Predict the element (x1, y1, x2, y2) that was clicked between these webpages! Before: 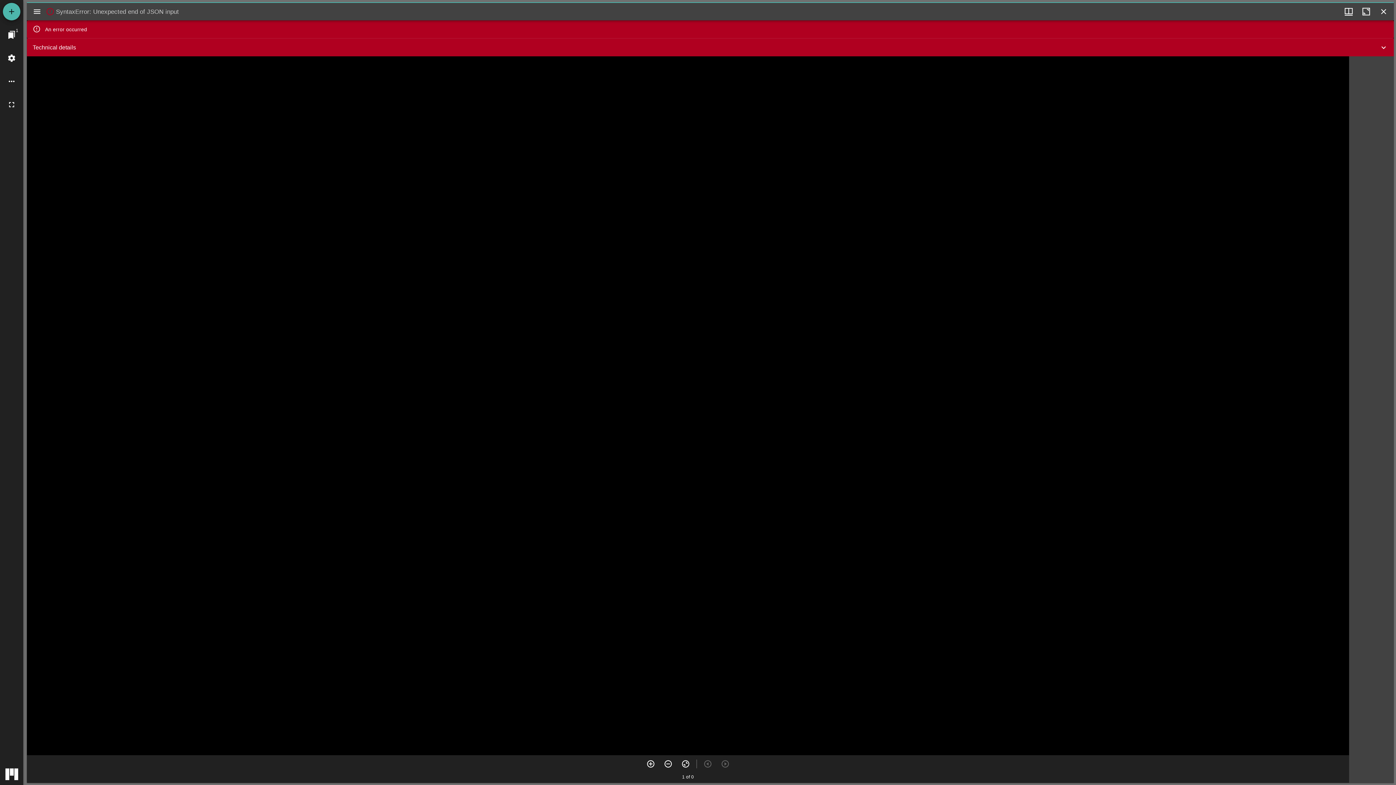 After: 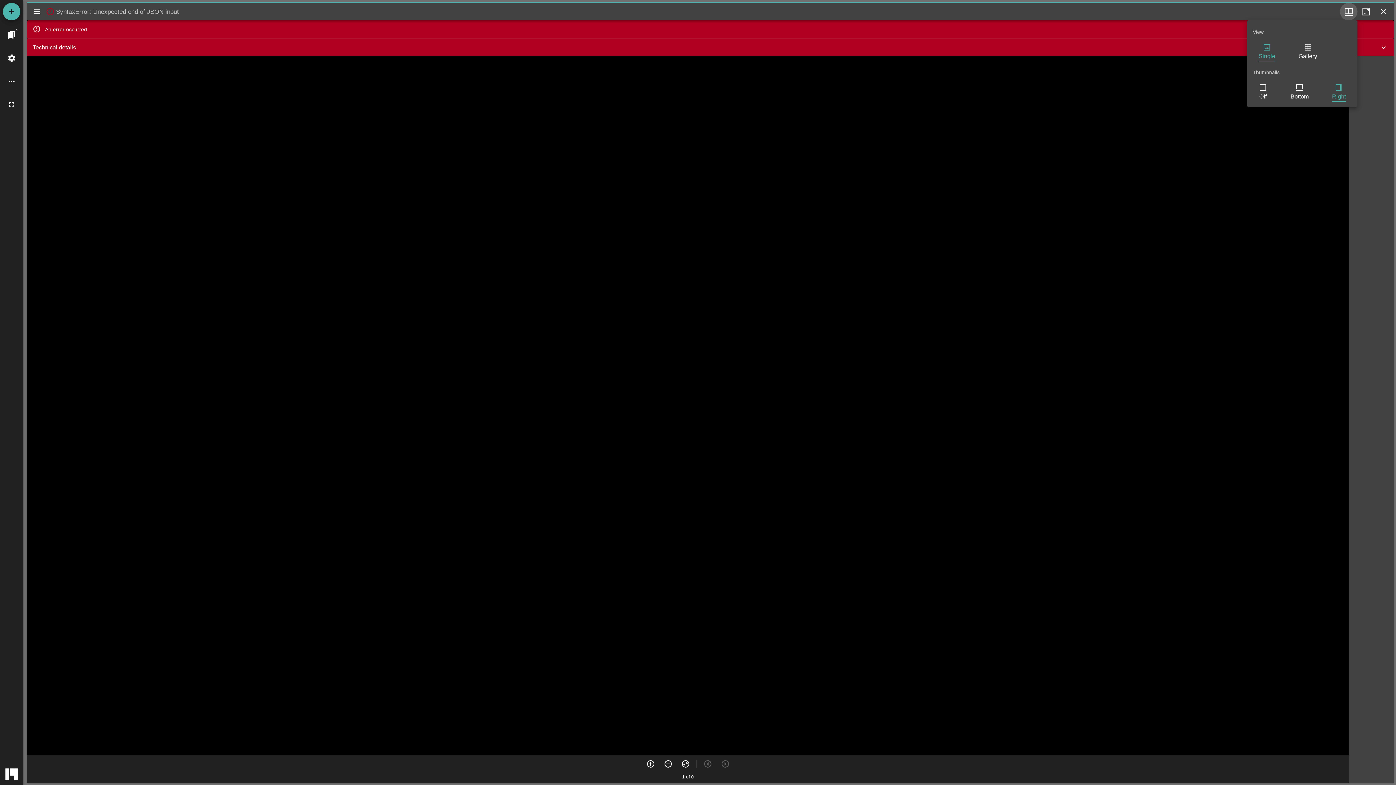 Action: label: Window views & thumbnail display bbox: (1340, 2, 1357, 20)